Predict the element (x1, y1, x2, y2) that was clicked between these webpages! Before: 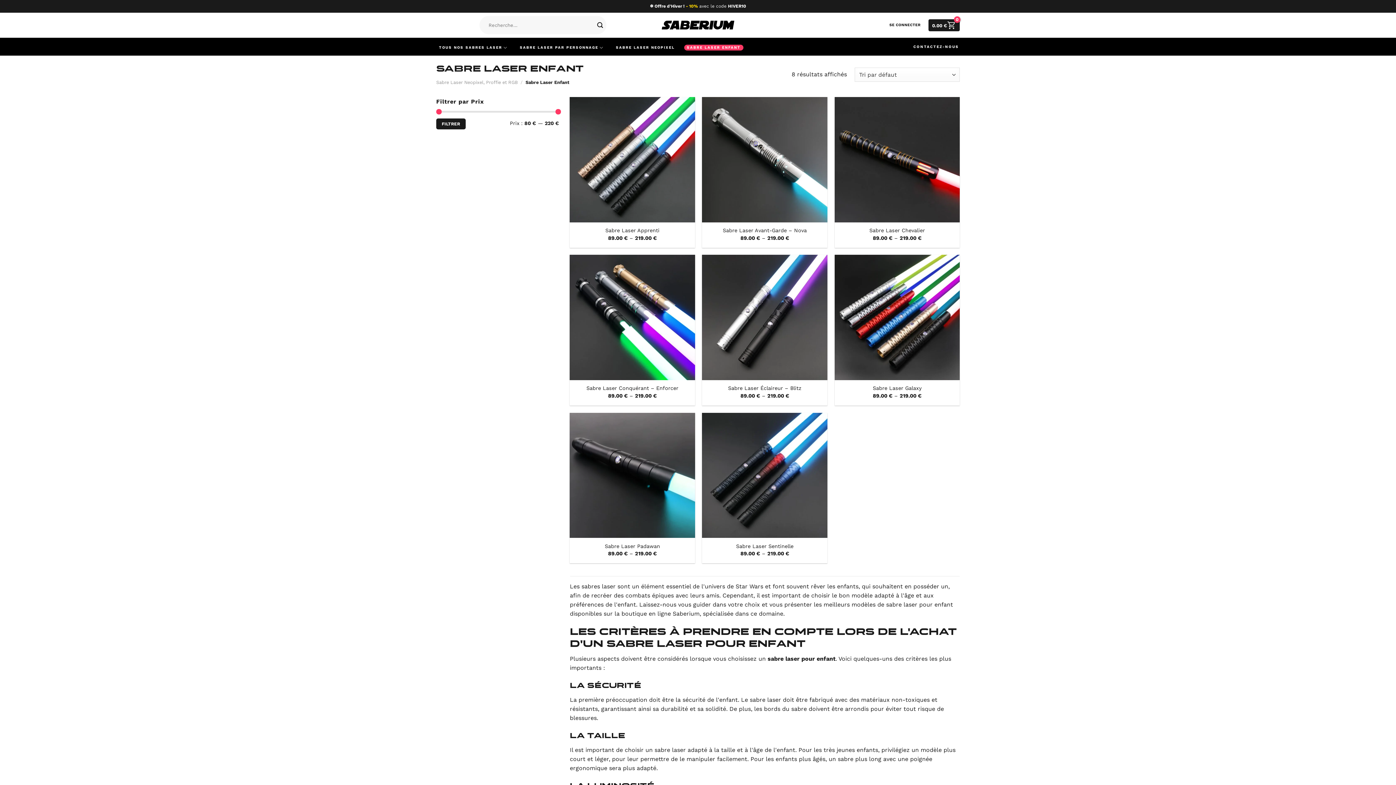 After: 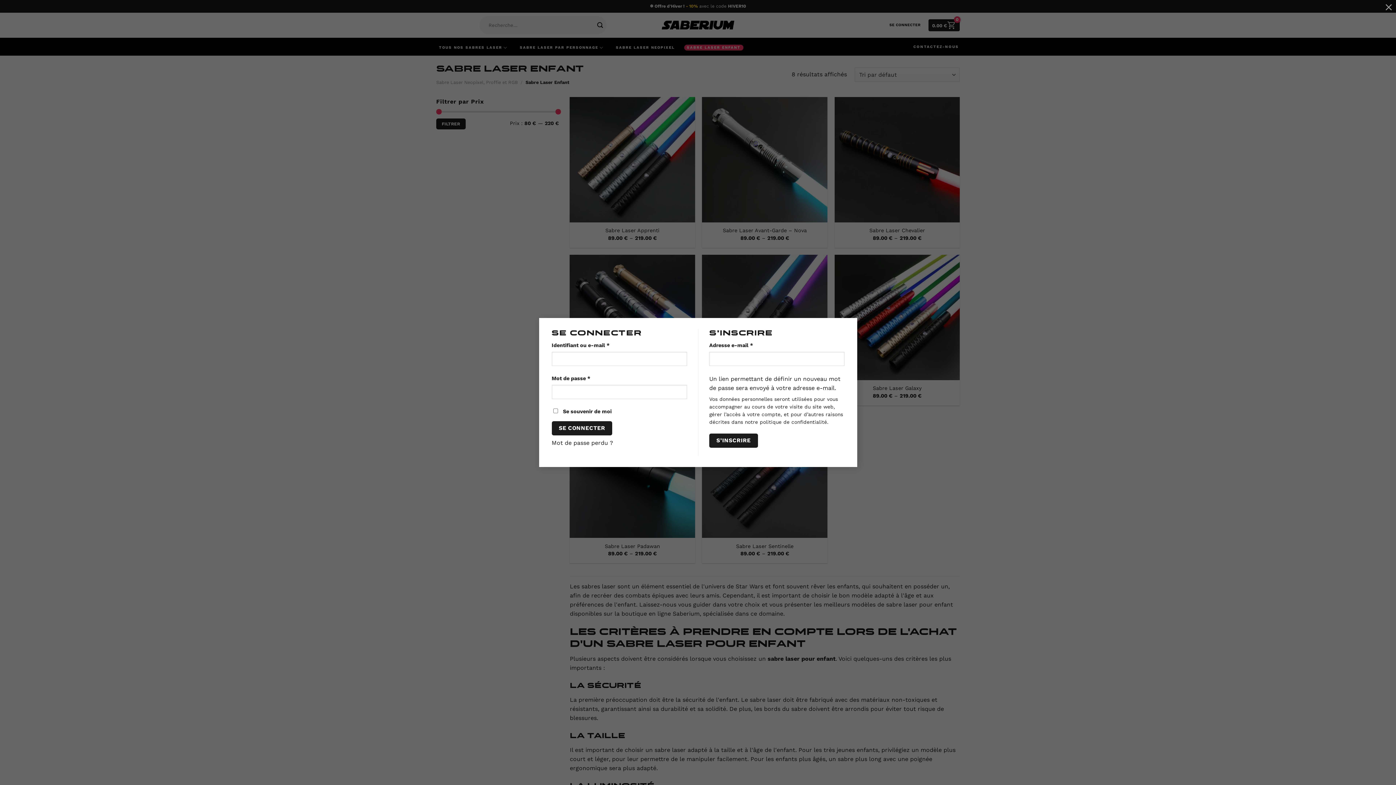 Action: bbox: (889, 18, 920, 31) label: SE CONNECTER